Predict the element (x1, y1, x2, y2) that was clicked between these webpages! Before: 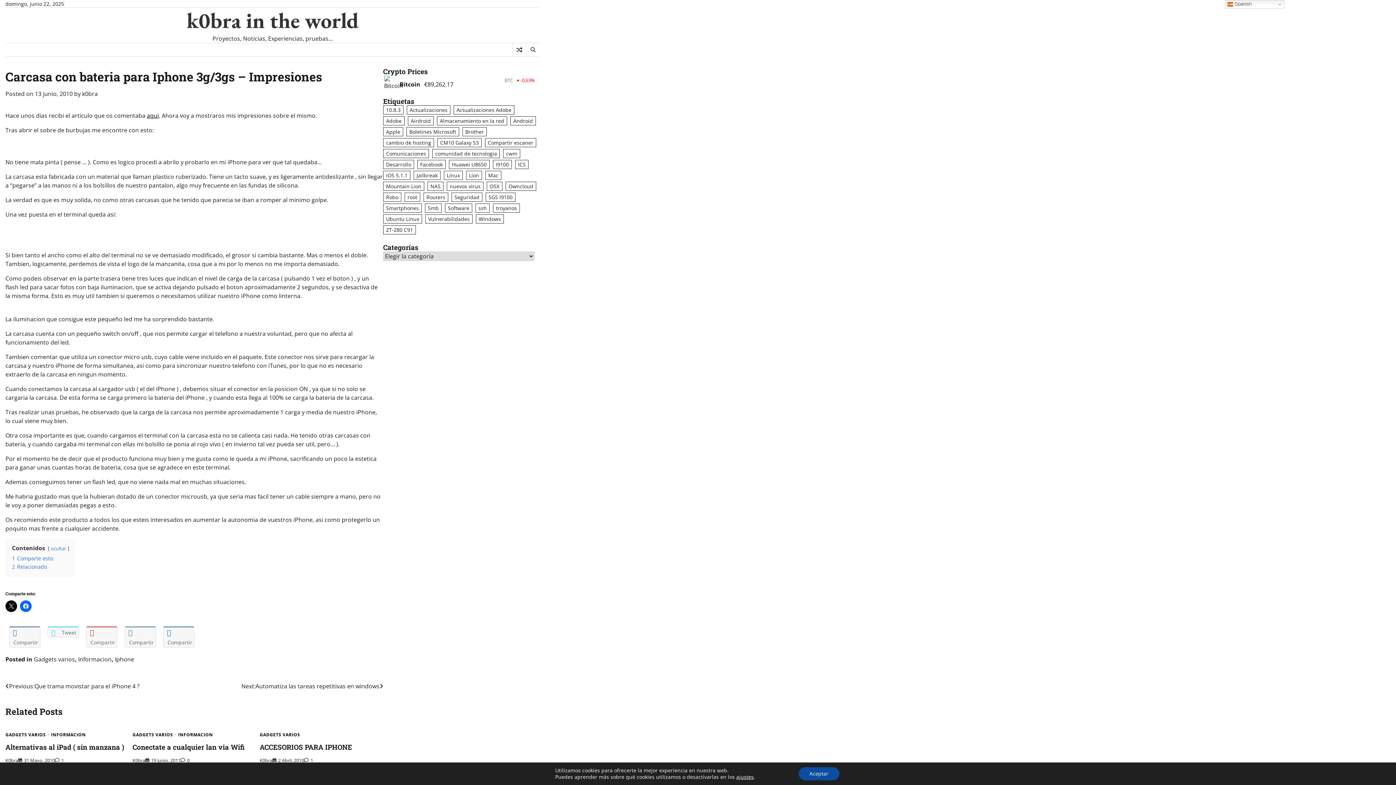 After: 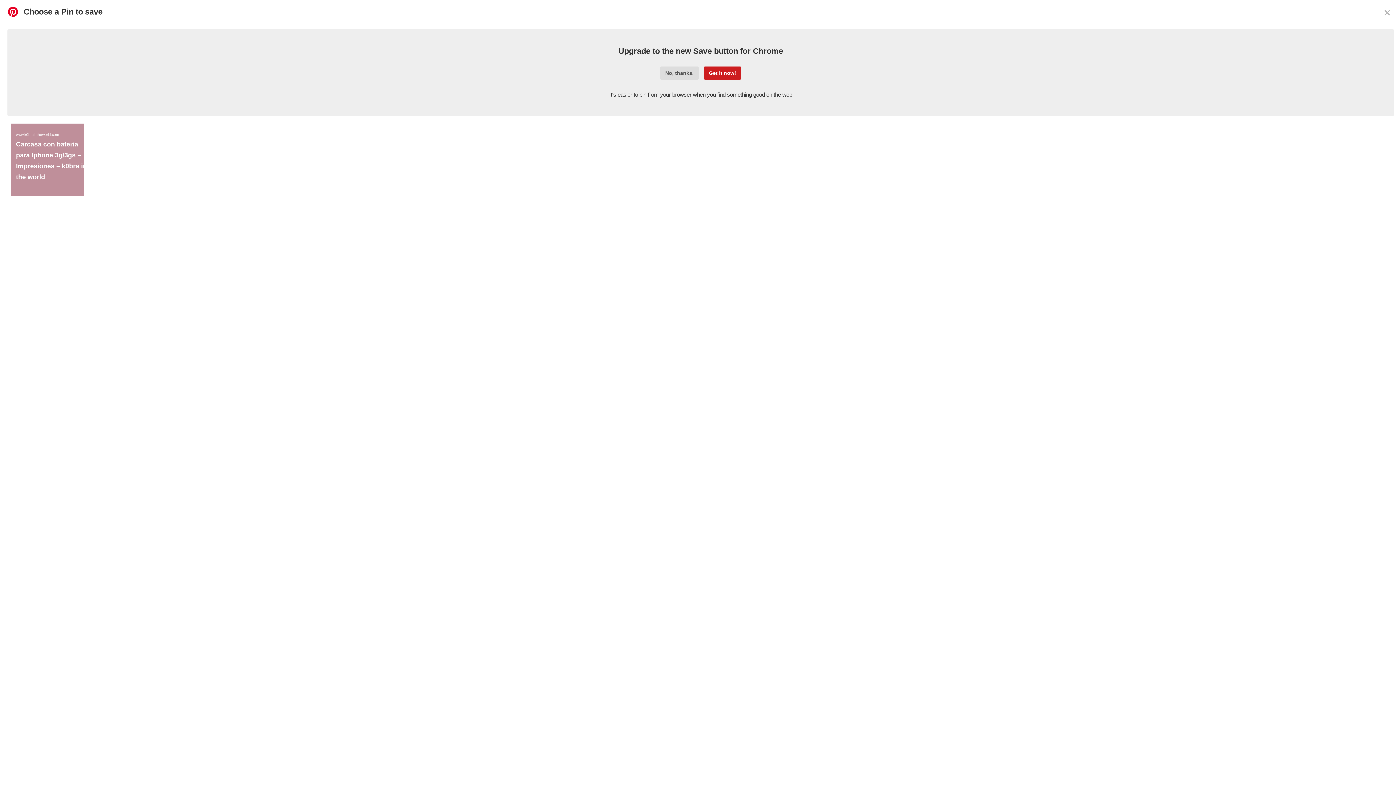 Action: bbox: (86, 626, 117, 648) label:  Compartir